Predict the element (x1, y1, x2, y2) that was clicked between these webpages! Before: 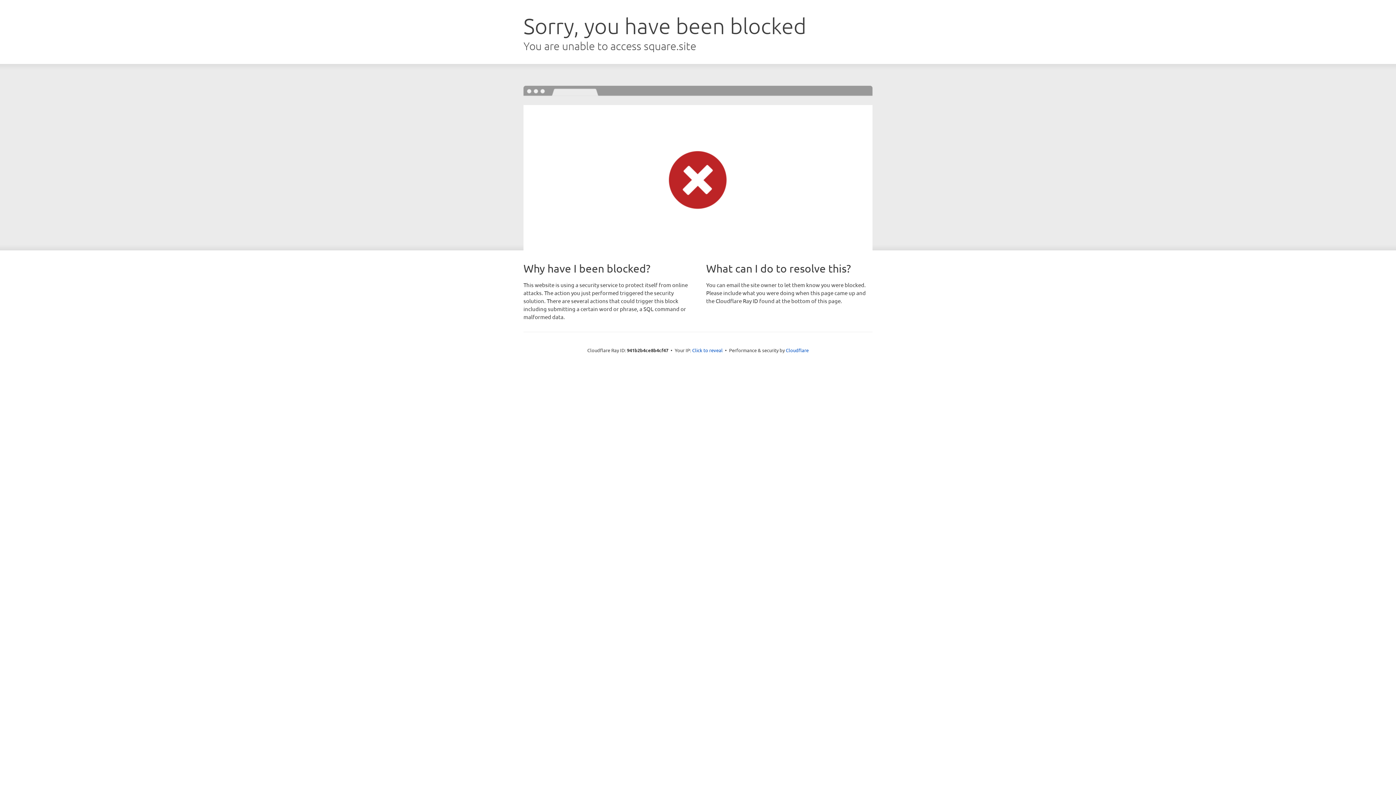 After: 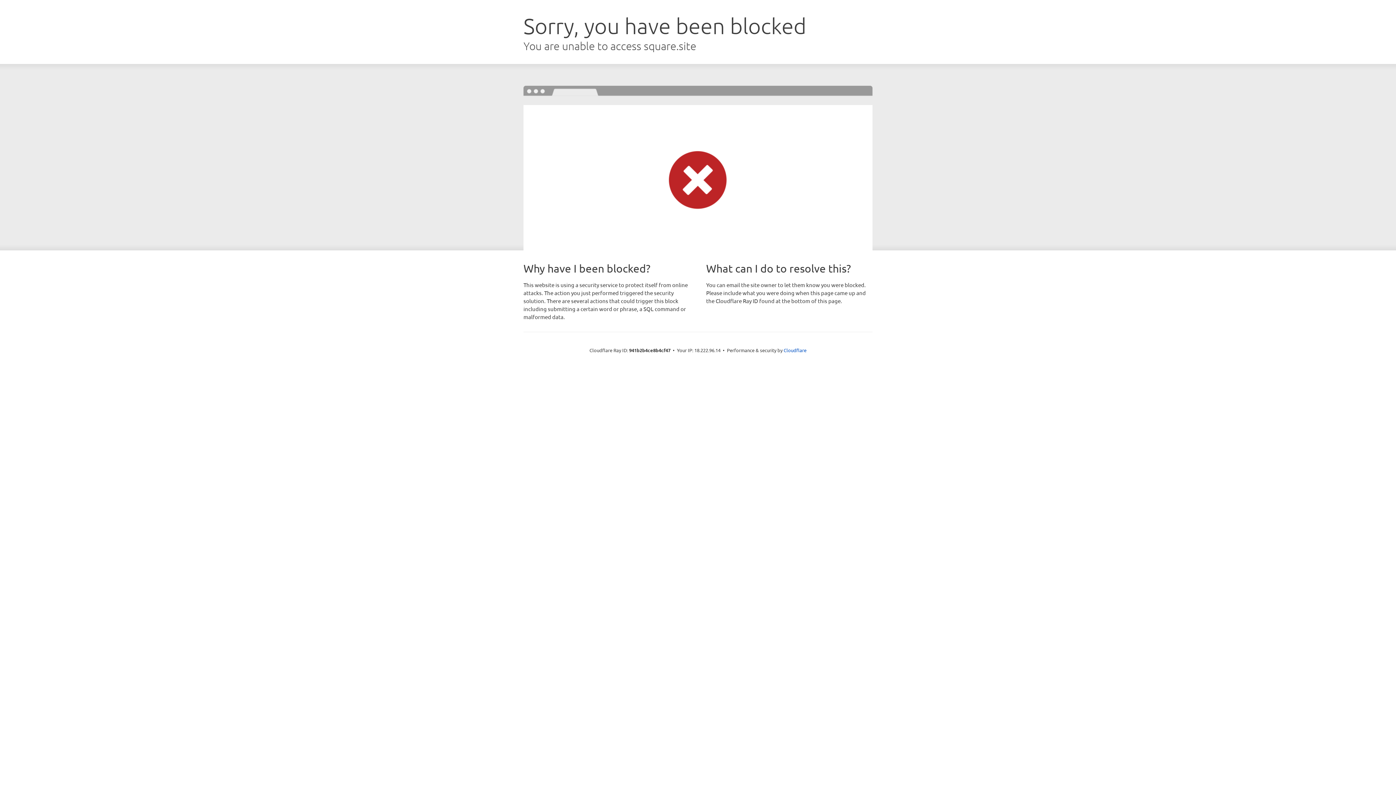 Action: label: Click to reveal bbox: (692, 346, 722, 353)